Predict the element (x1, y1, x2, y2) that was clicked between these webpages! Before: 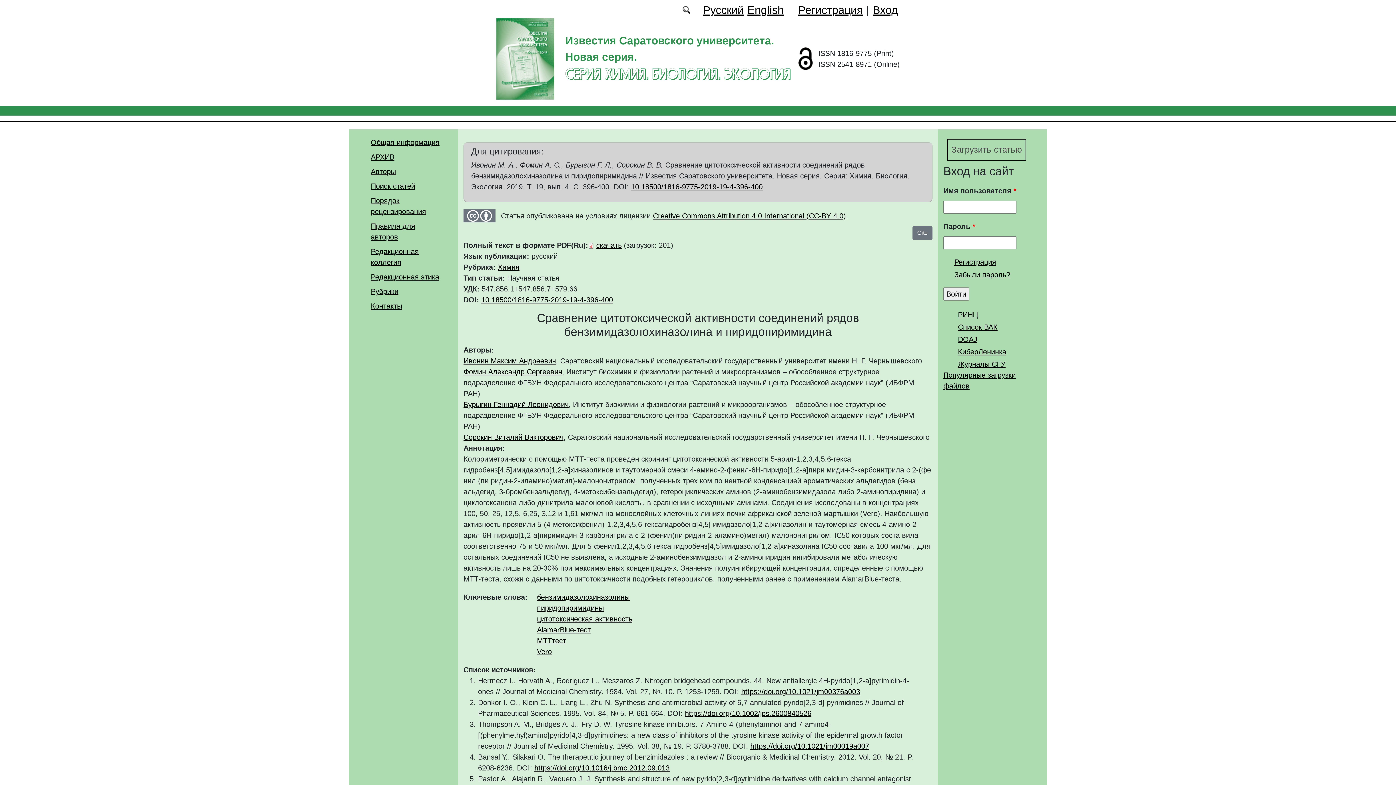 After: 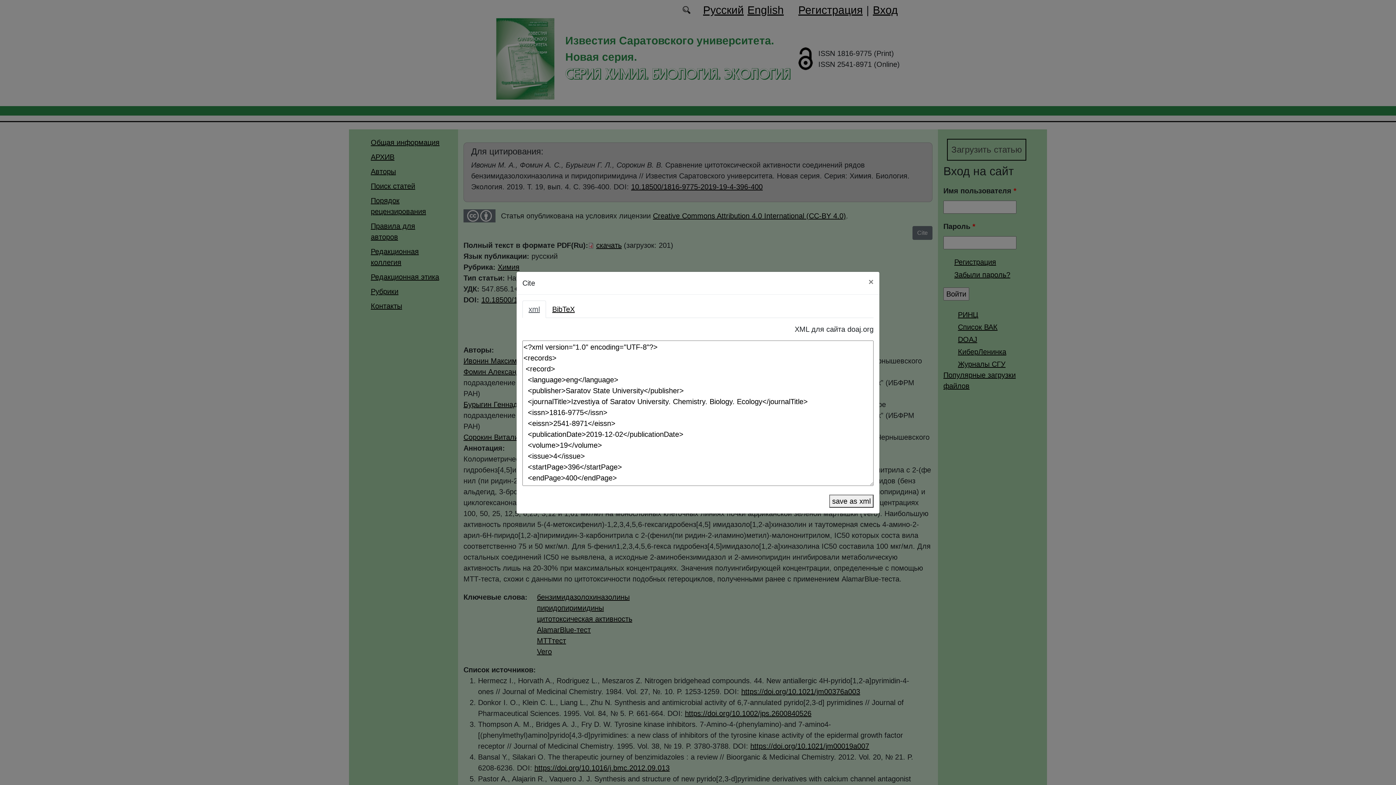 Action: label: Cite bbox: (912, 226, 932, 239)